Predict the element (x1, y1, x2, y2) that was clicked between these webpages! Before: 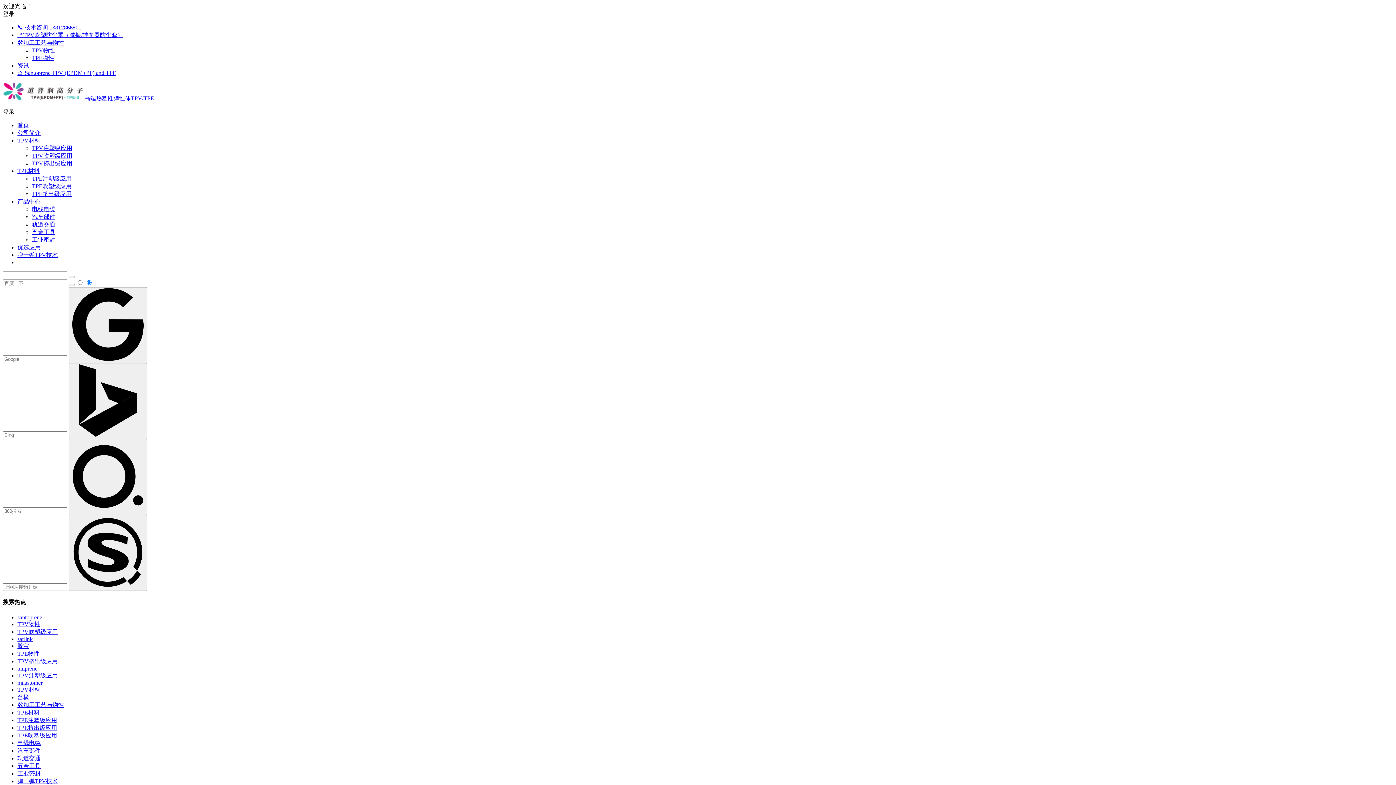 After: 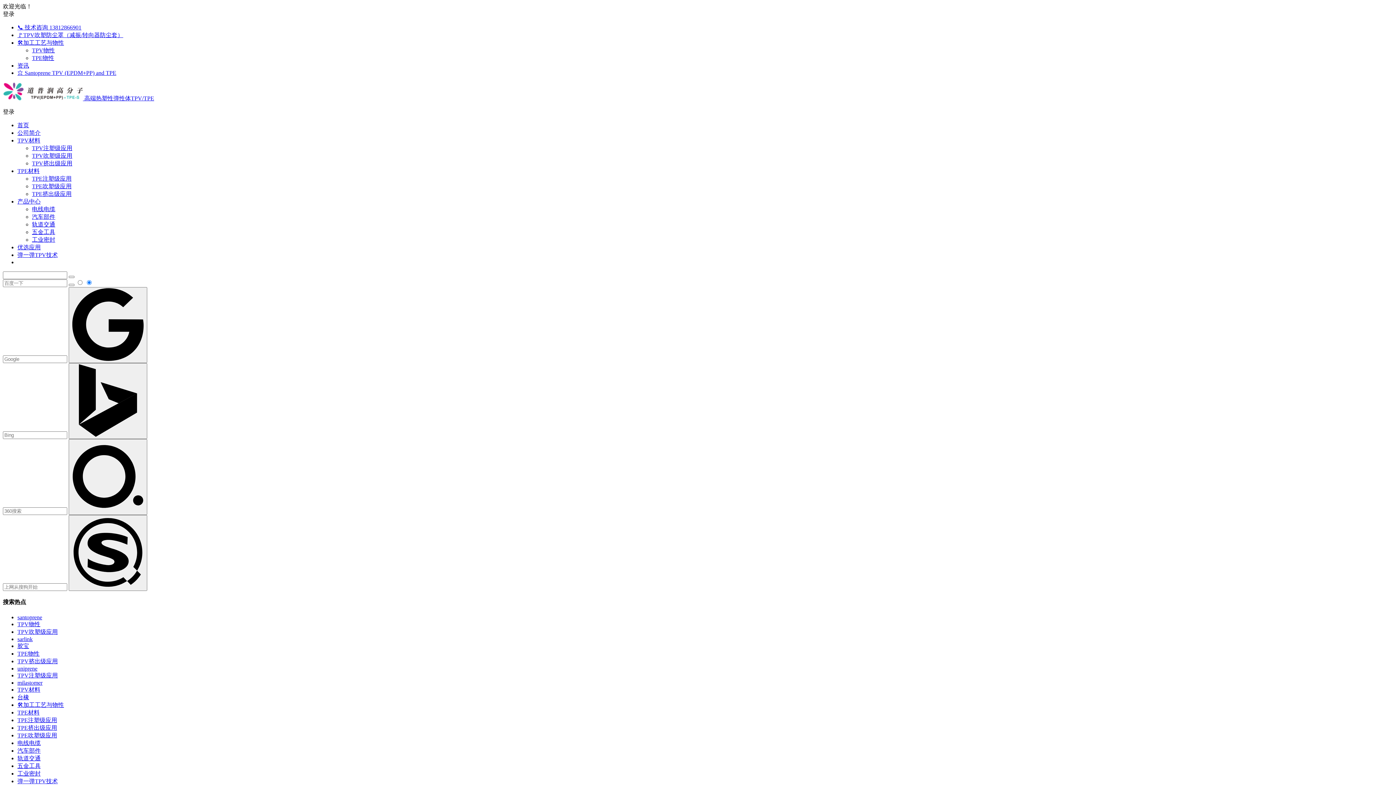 Action: label: 优选应用 bbox: (17, 244, 40, 250)